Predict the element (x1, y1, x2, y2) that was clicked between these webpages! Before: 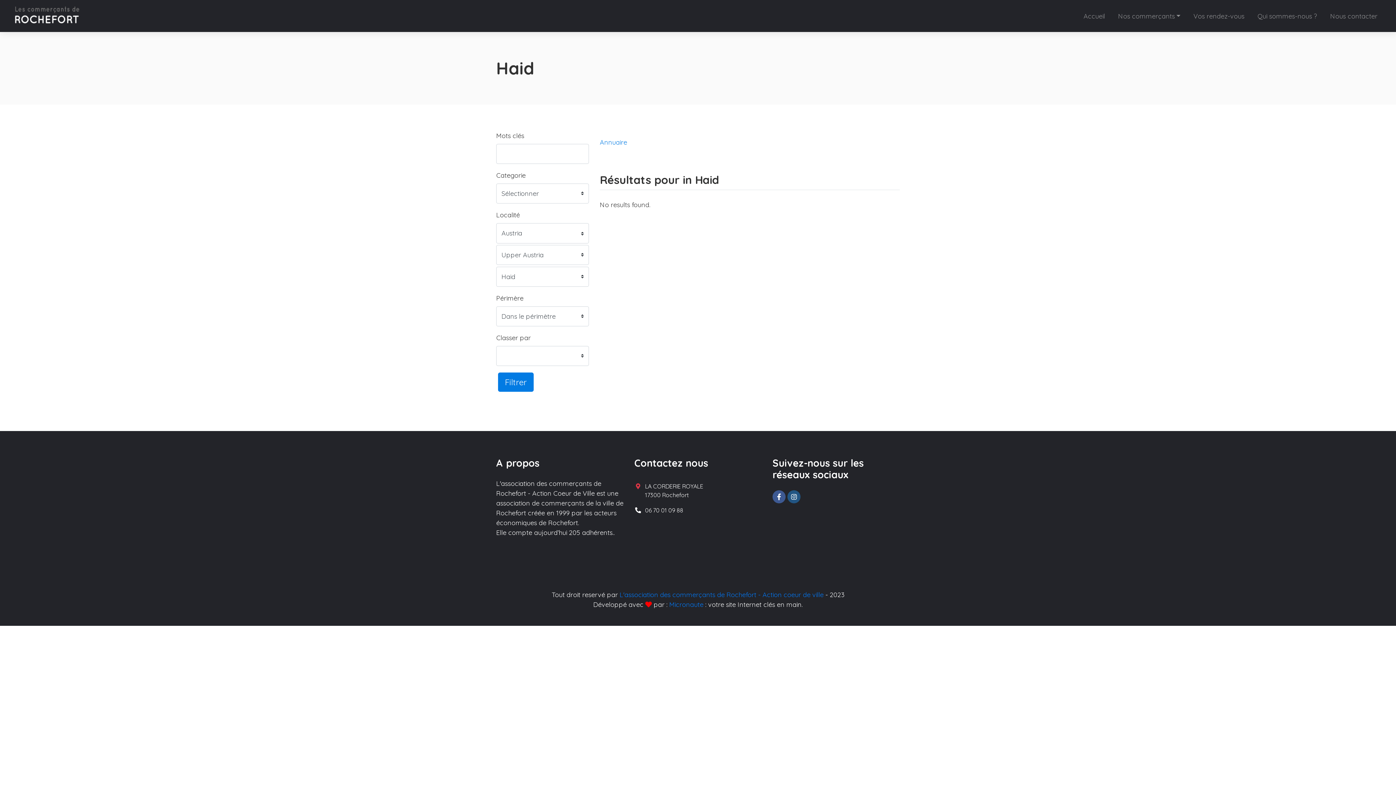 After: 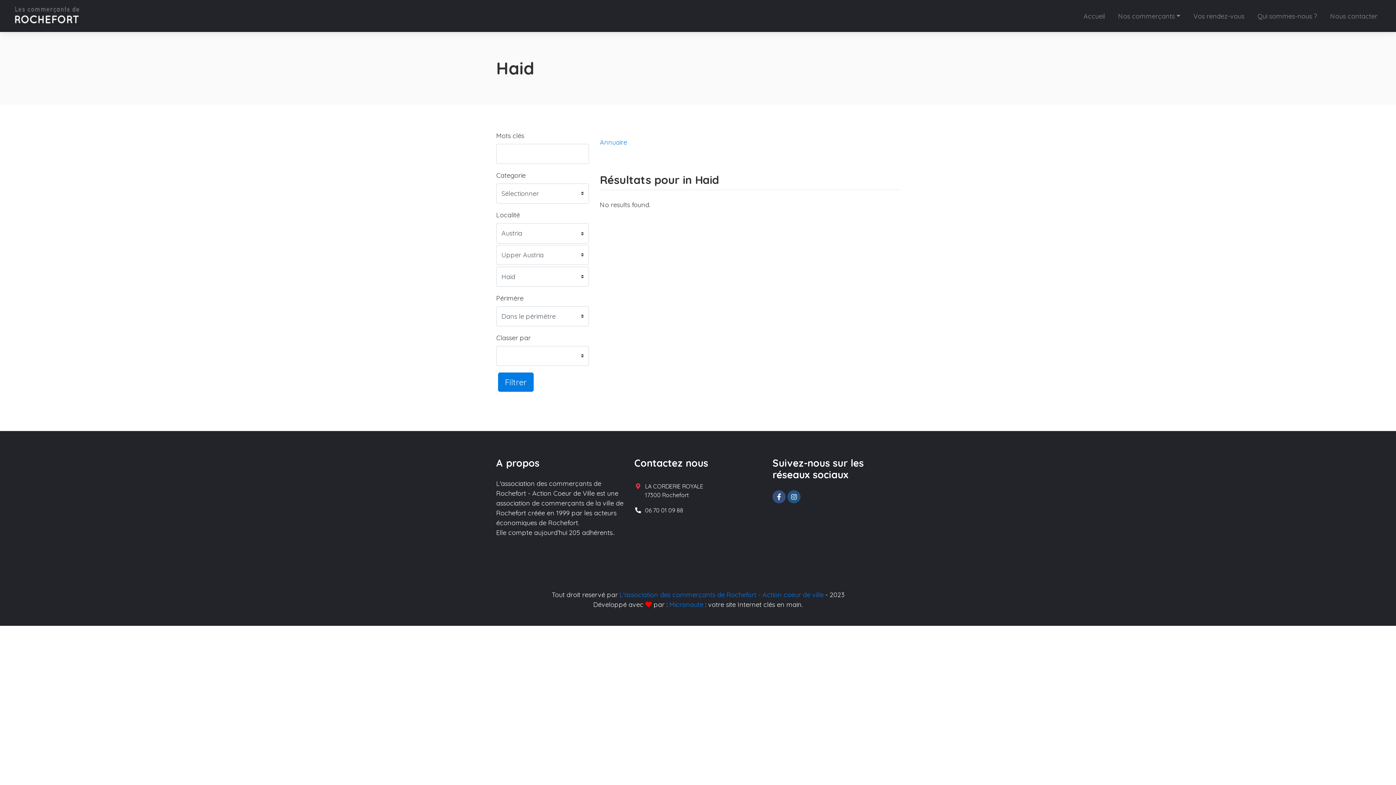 Action: bbox: (772, 490, 785, 503)